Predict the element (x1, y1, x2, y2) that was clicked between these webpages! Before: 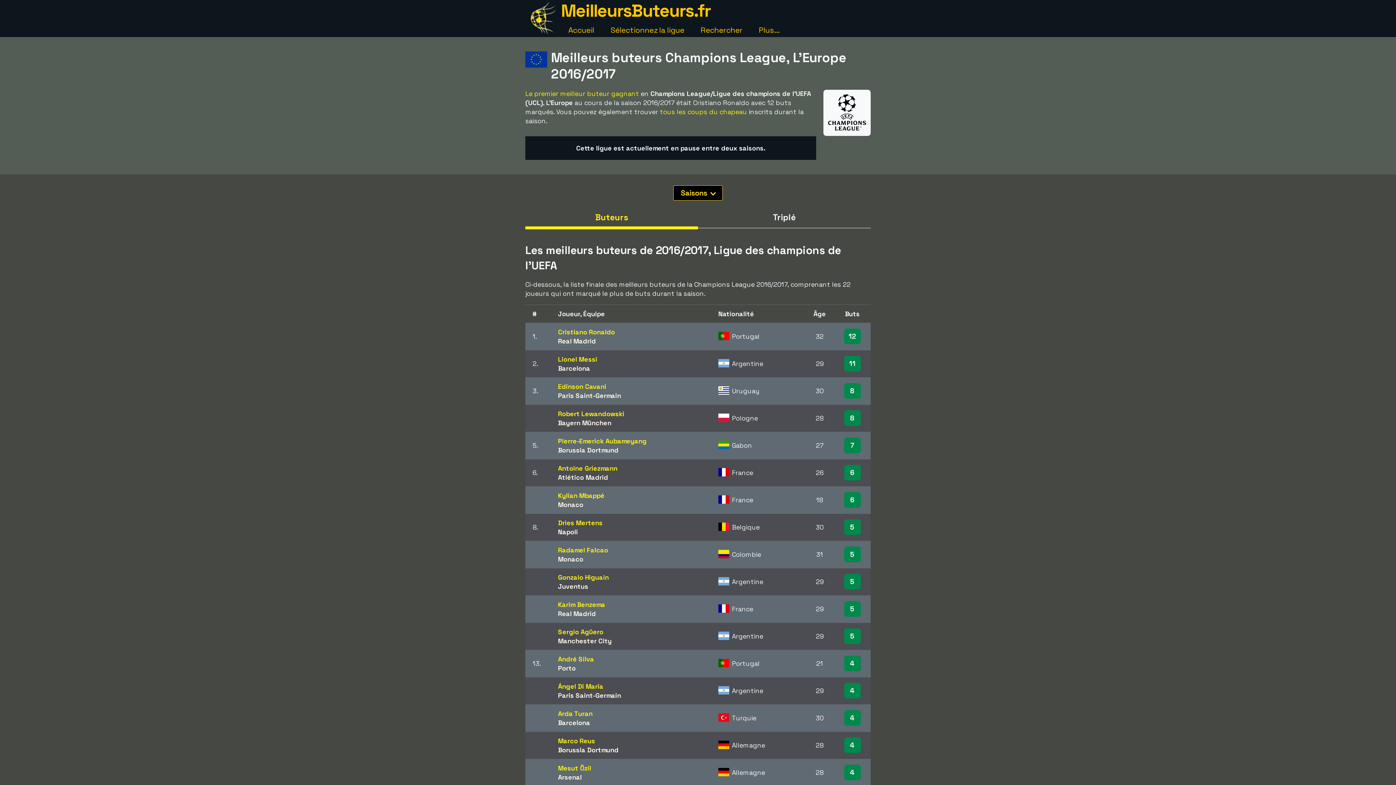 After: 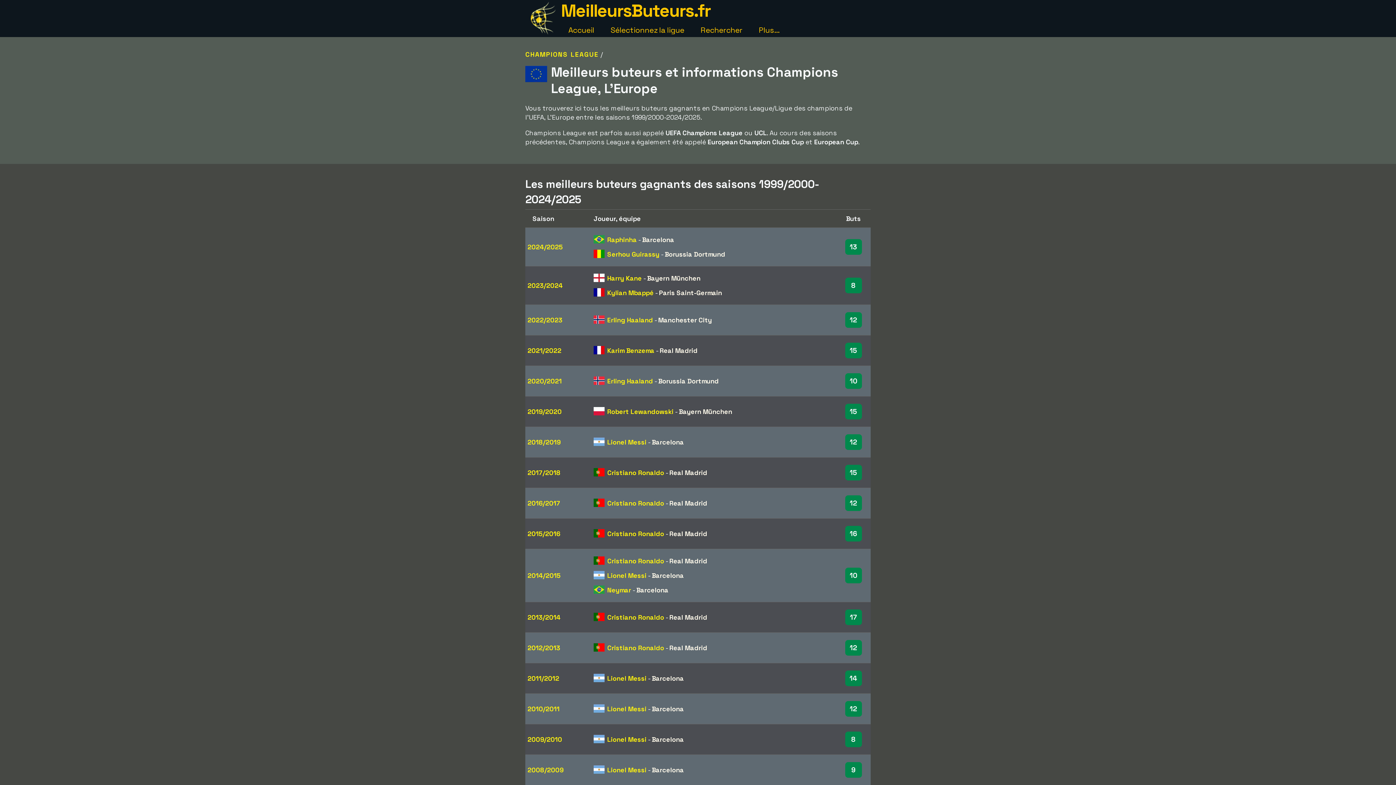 Action: bbox: (827, 124, 867, 133)